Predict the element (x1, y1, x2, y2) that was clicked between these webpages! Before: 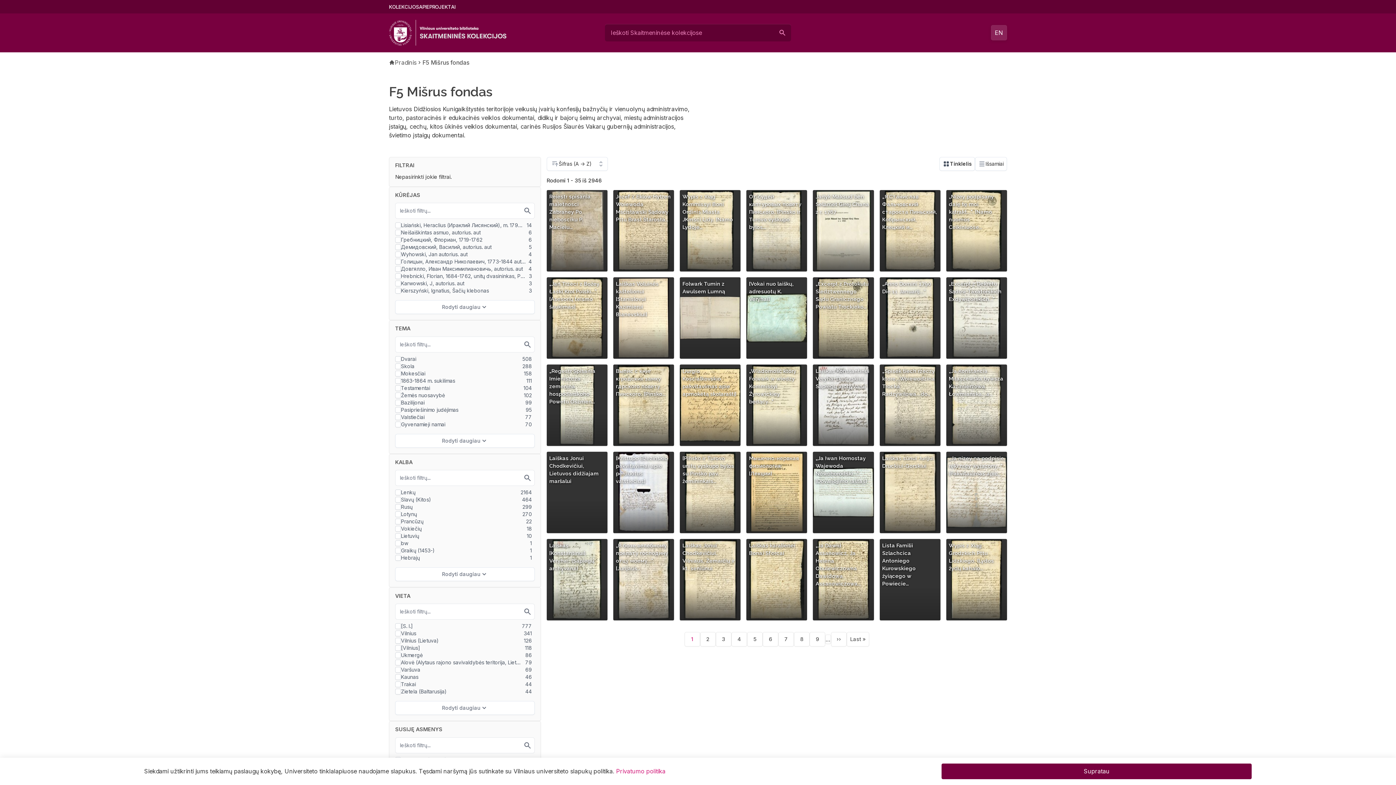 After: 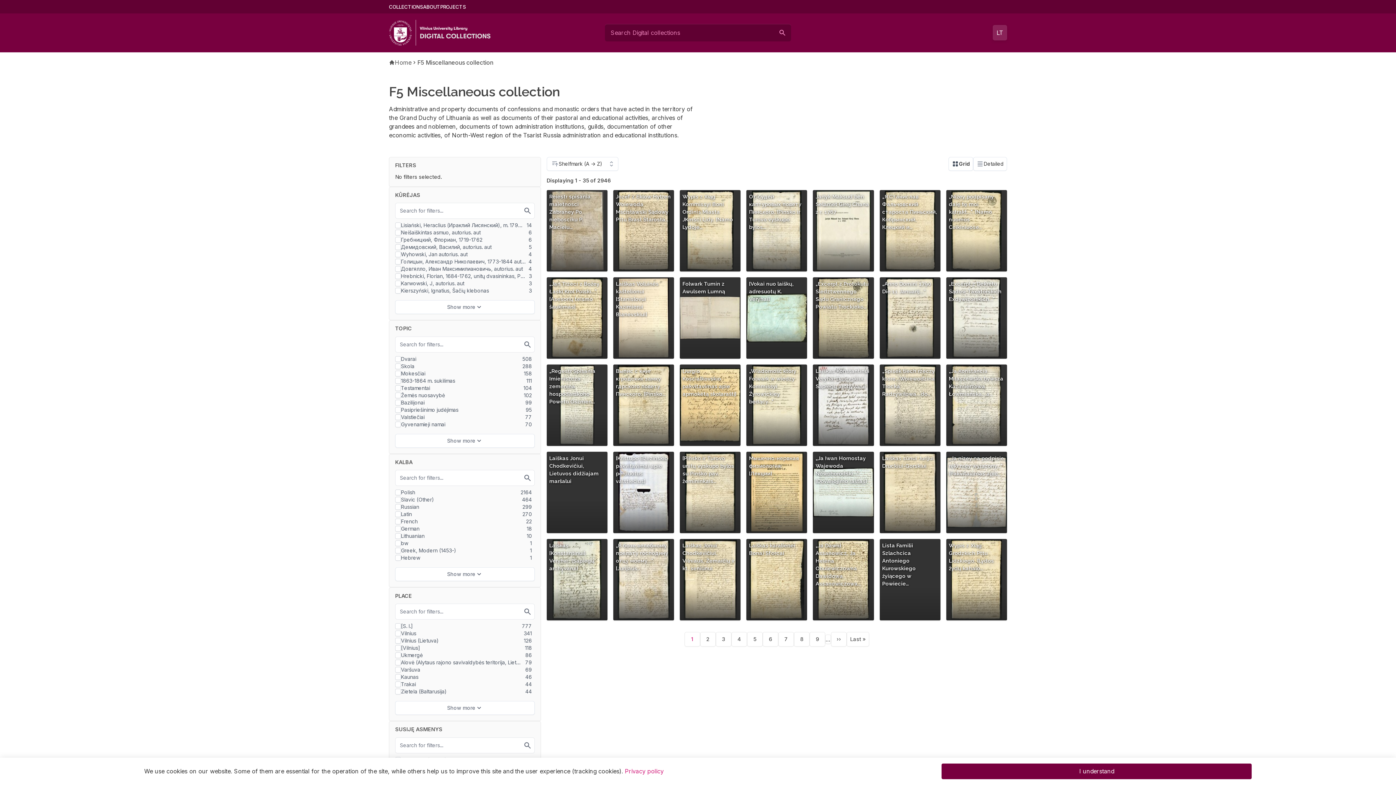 Action: label: EN bbox: (991, 25, 1007, 40)